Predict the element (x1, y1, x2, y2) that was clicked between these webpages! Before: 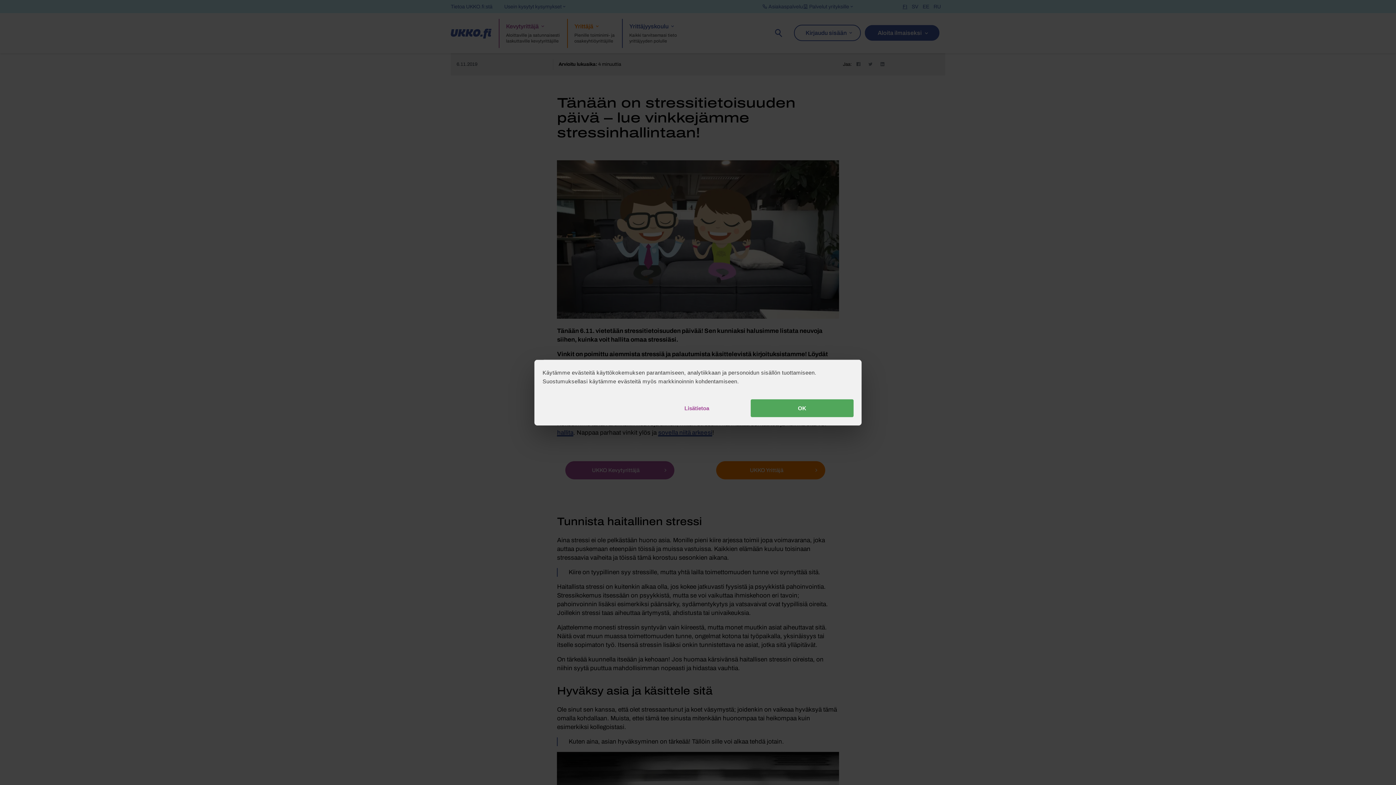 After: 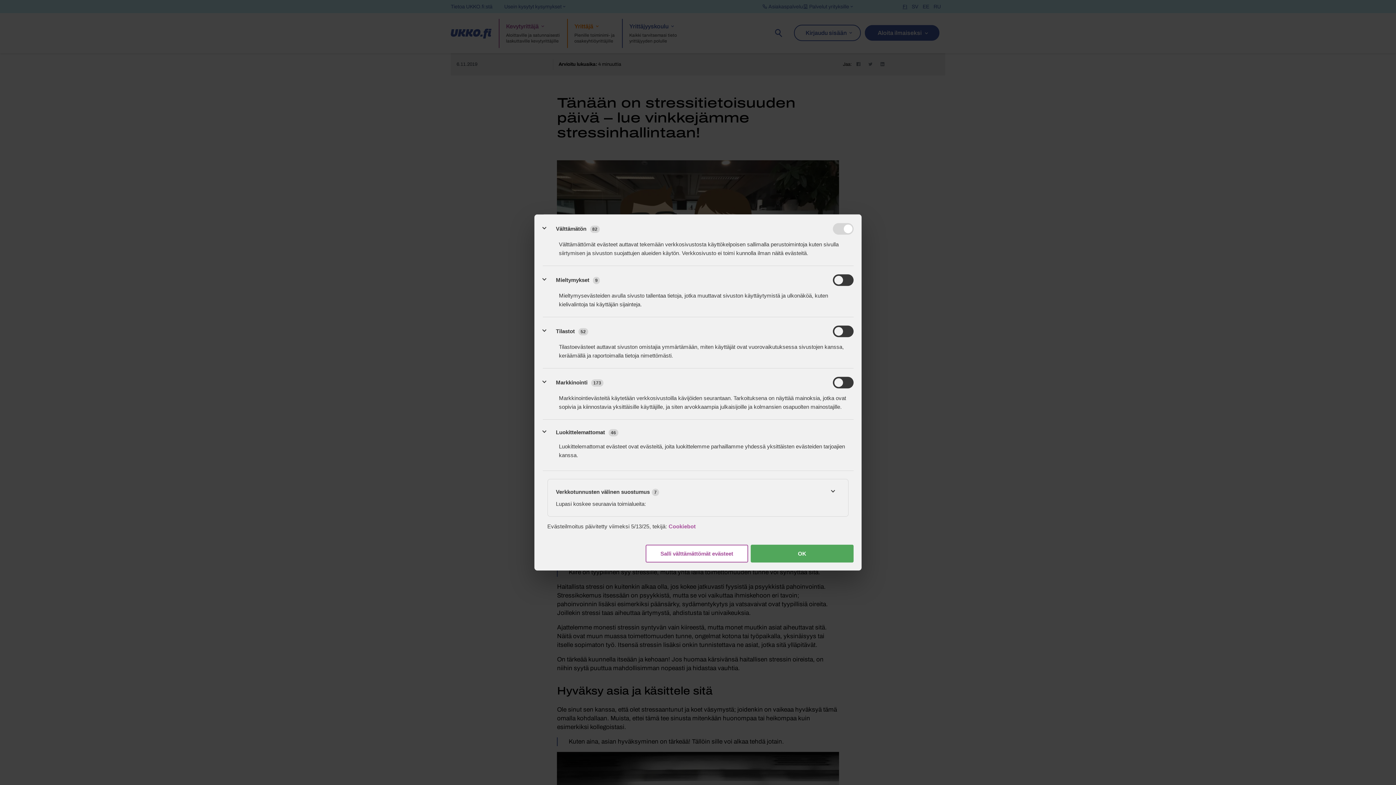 Action: label: Lisätietoa bbox: (645, 399, 748, 417)